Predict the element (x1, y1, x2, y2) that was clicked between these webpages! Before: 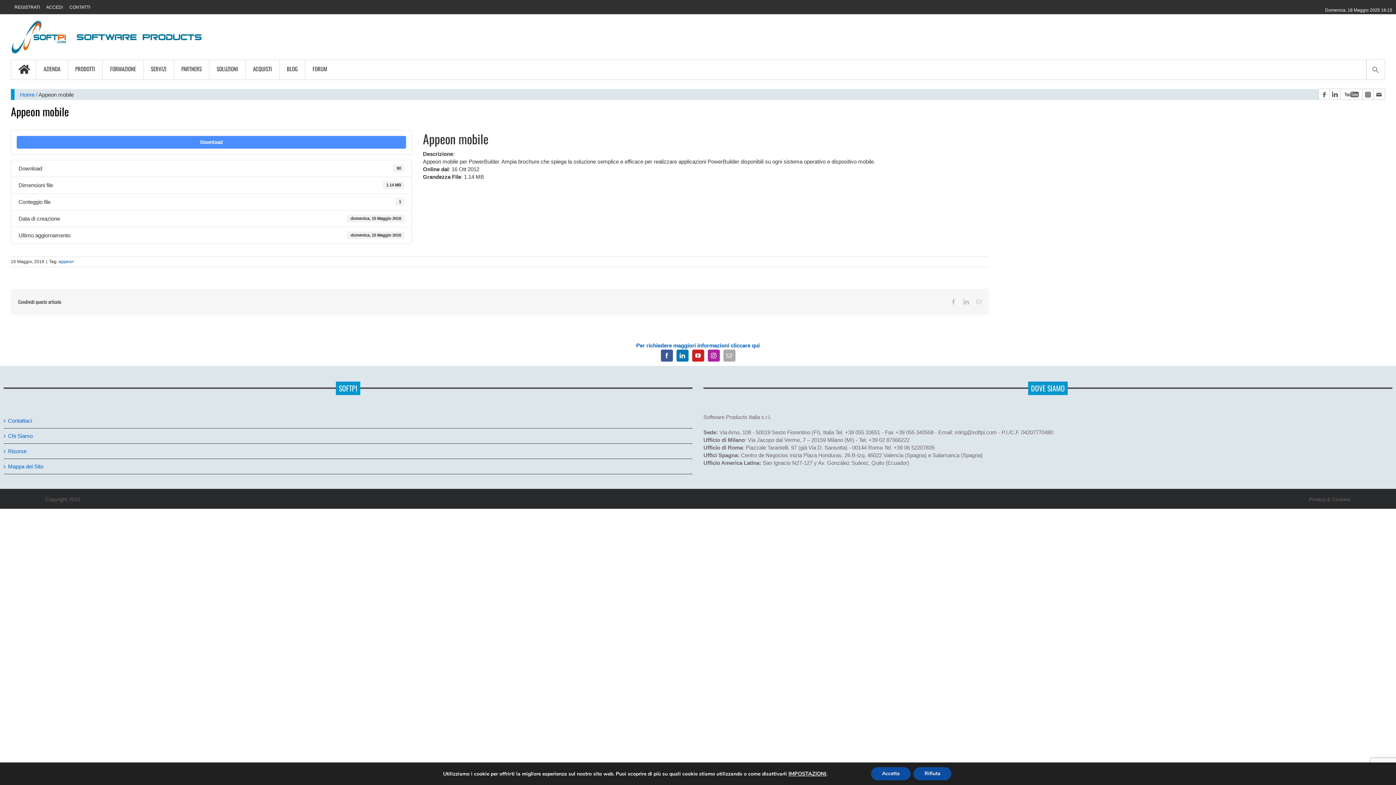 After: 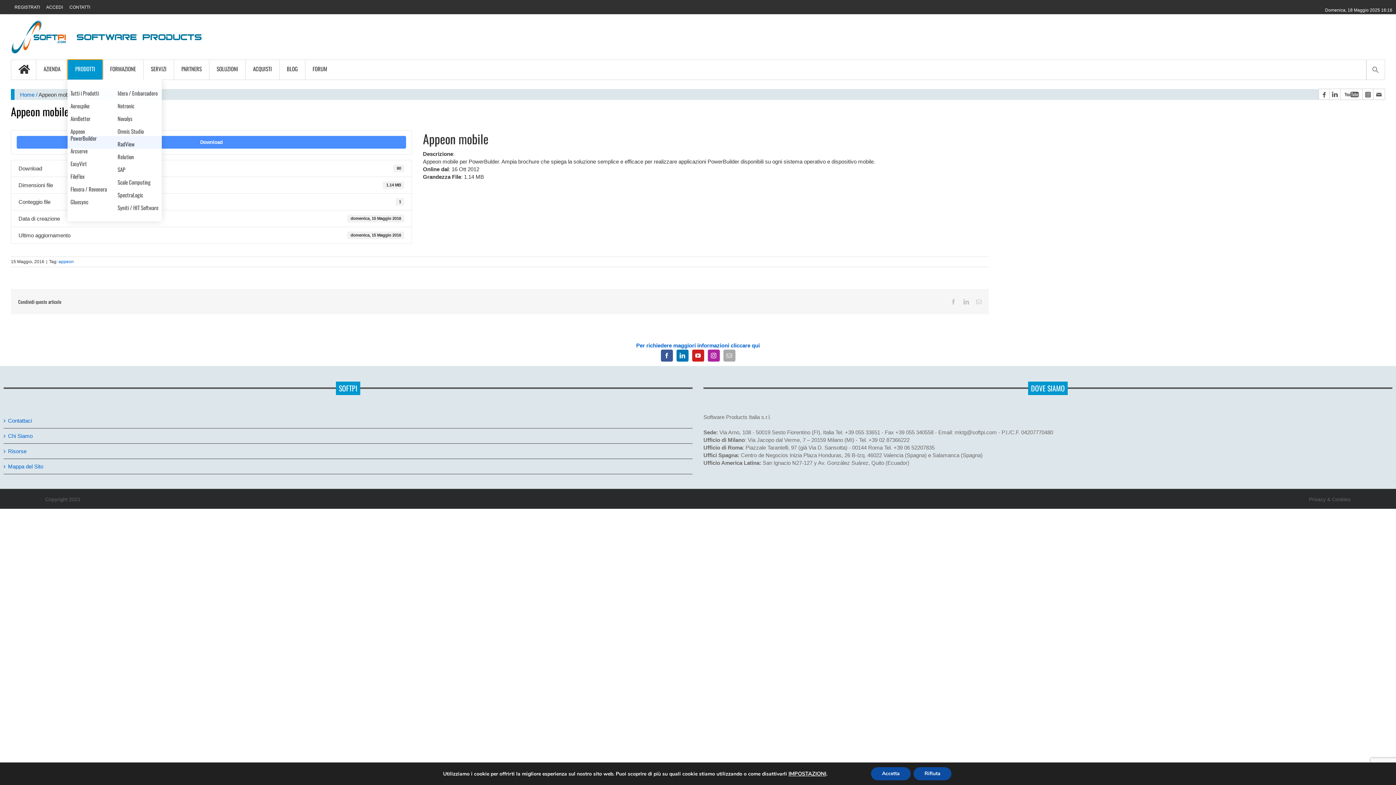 Action: label: PRODOTTI bbox: (67, 60, 102, 79)